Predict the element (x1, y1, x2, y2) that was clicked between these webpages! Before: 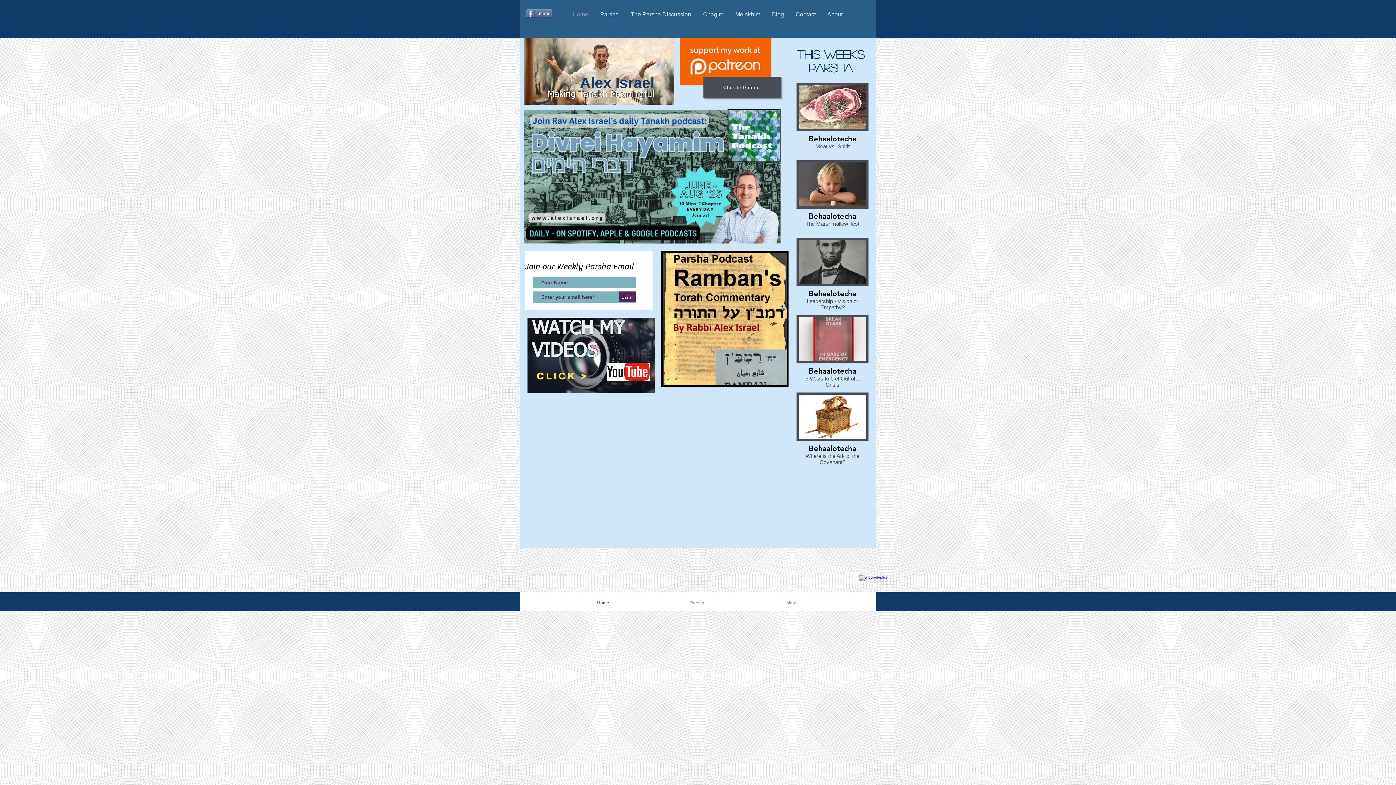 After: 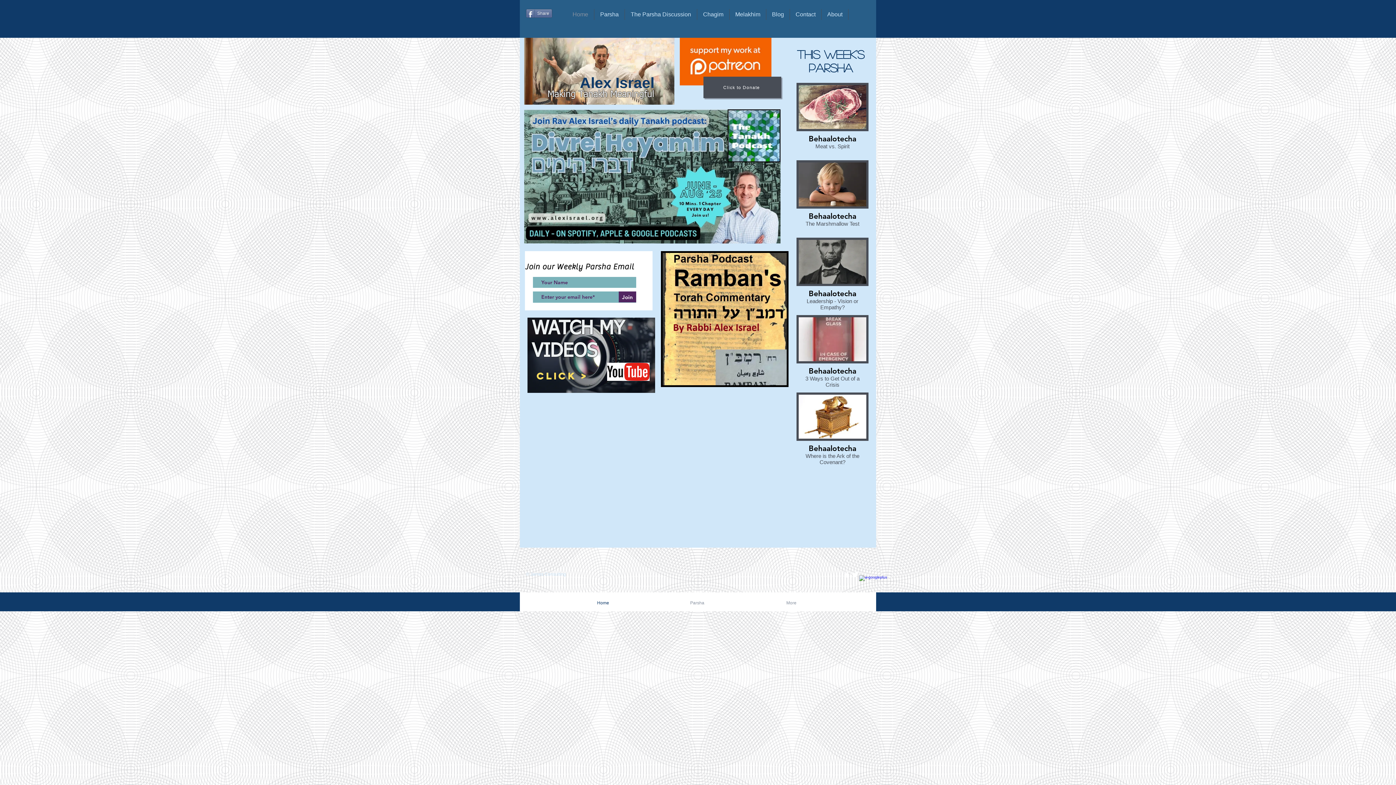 Action: bbox: (556, 598, 650, 608) label: Home